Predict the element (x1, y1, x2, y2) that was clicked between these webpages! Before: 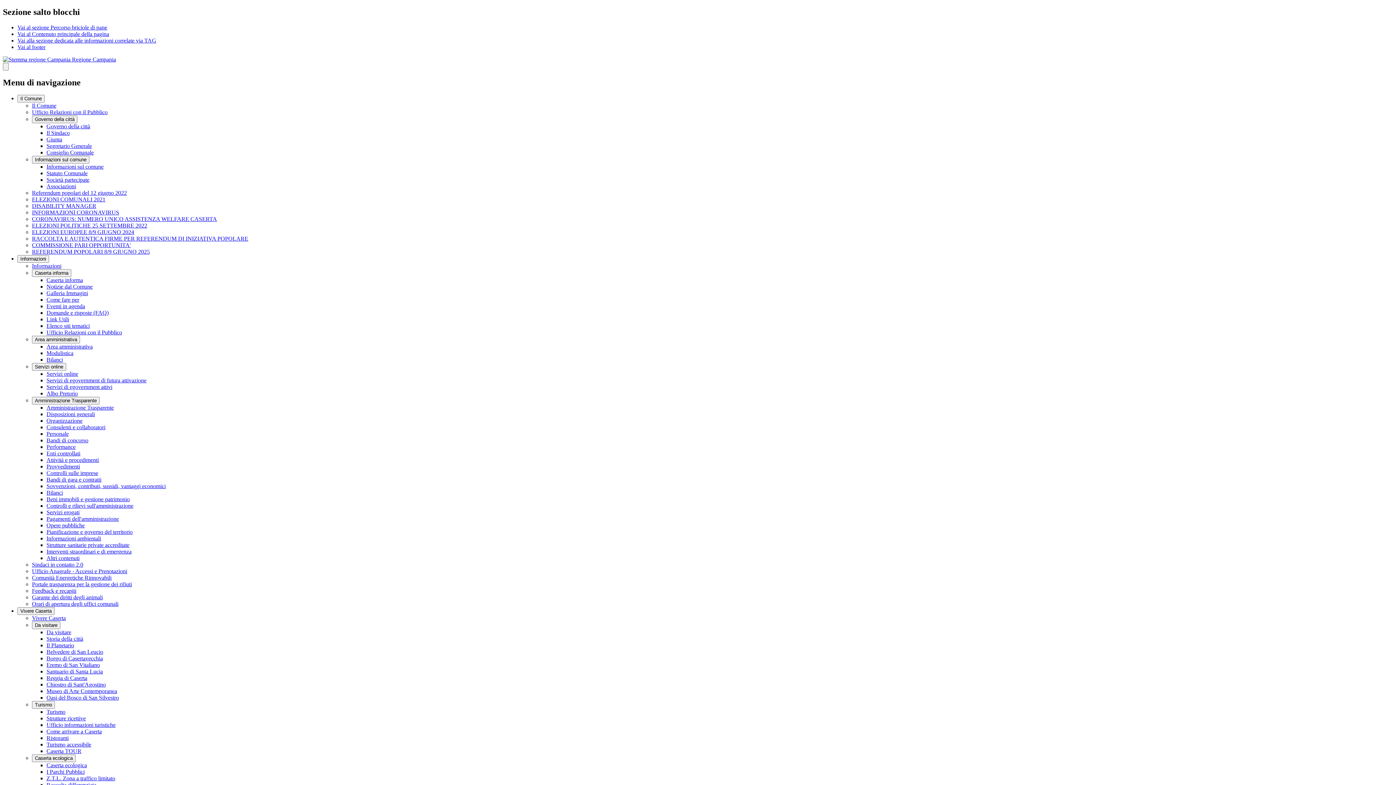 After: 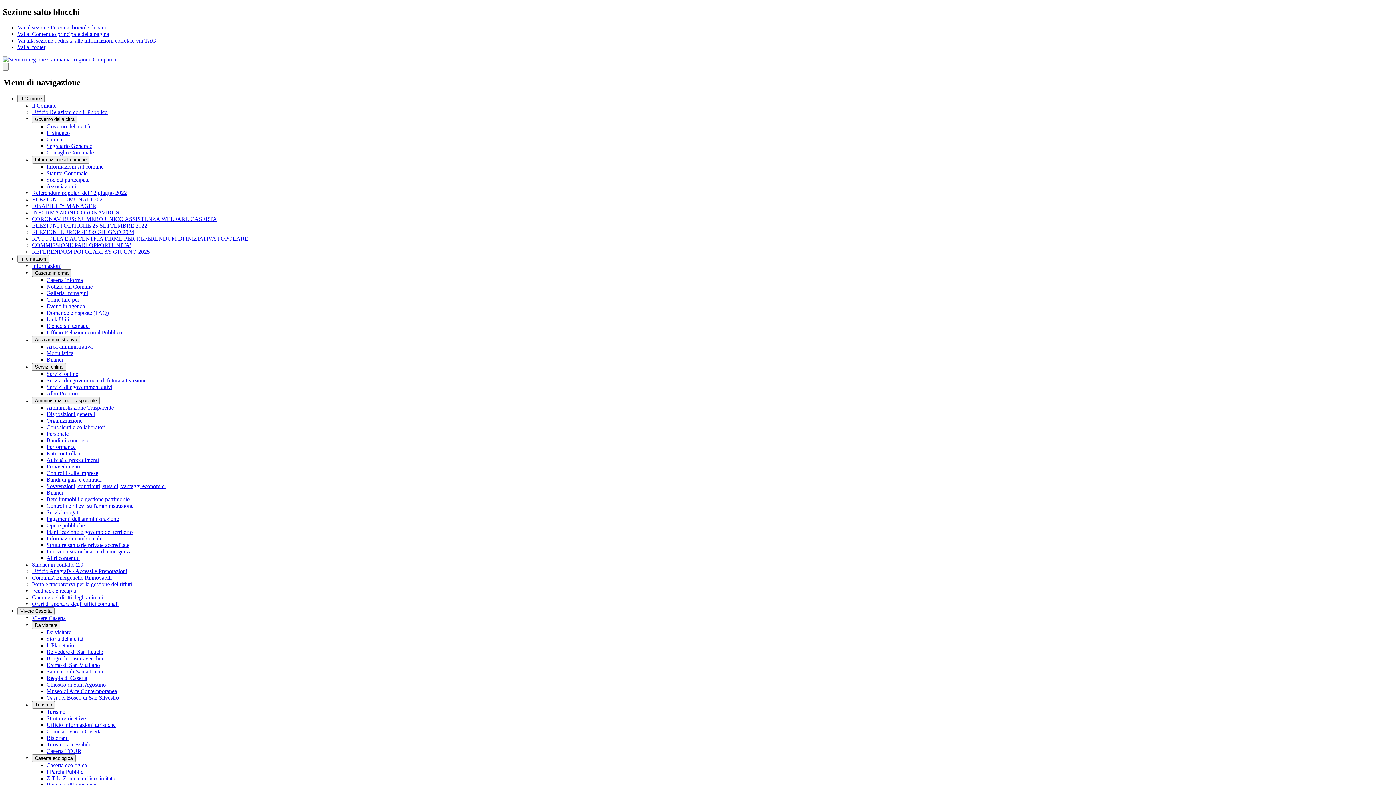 Action: bbox: (32, 269, 71, 276) label: Caserta informa